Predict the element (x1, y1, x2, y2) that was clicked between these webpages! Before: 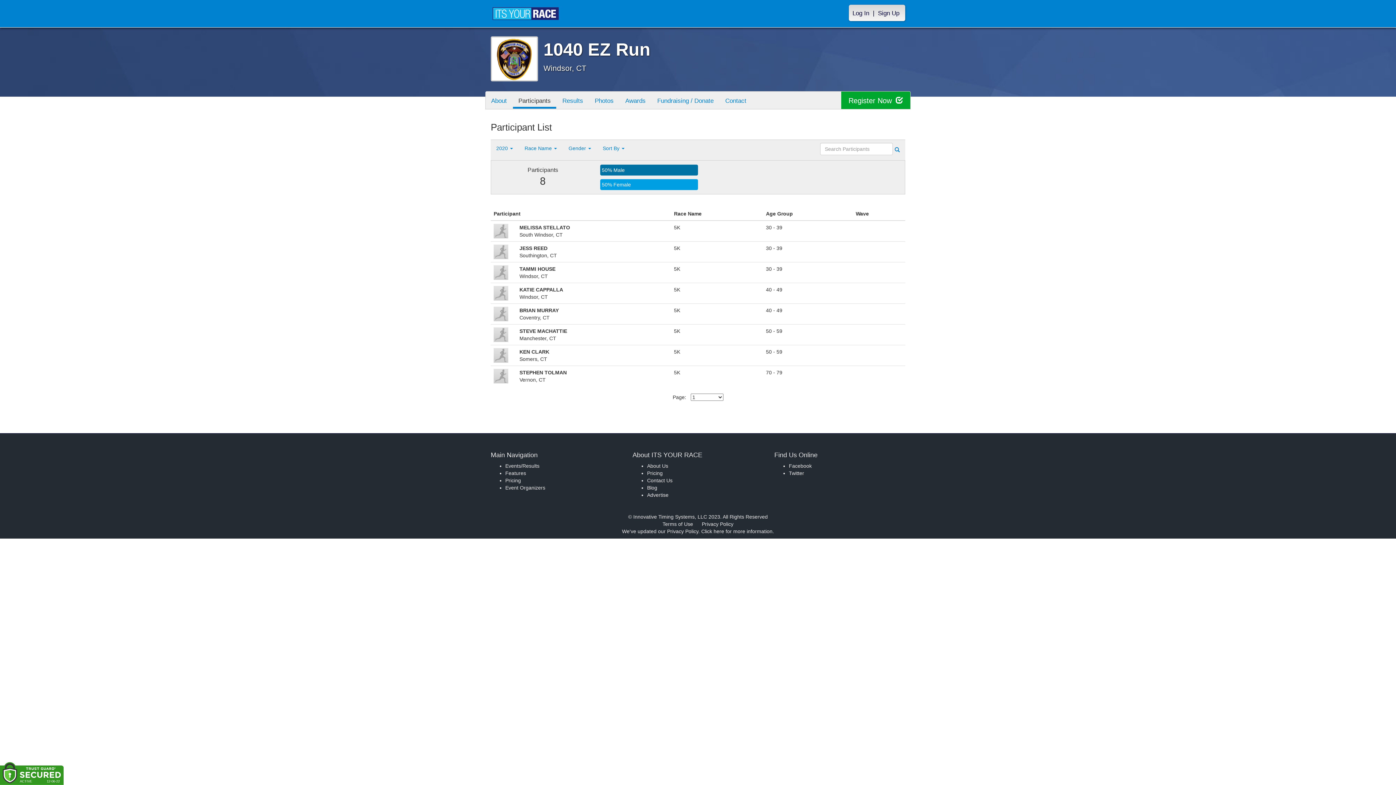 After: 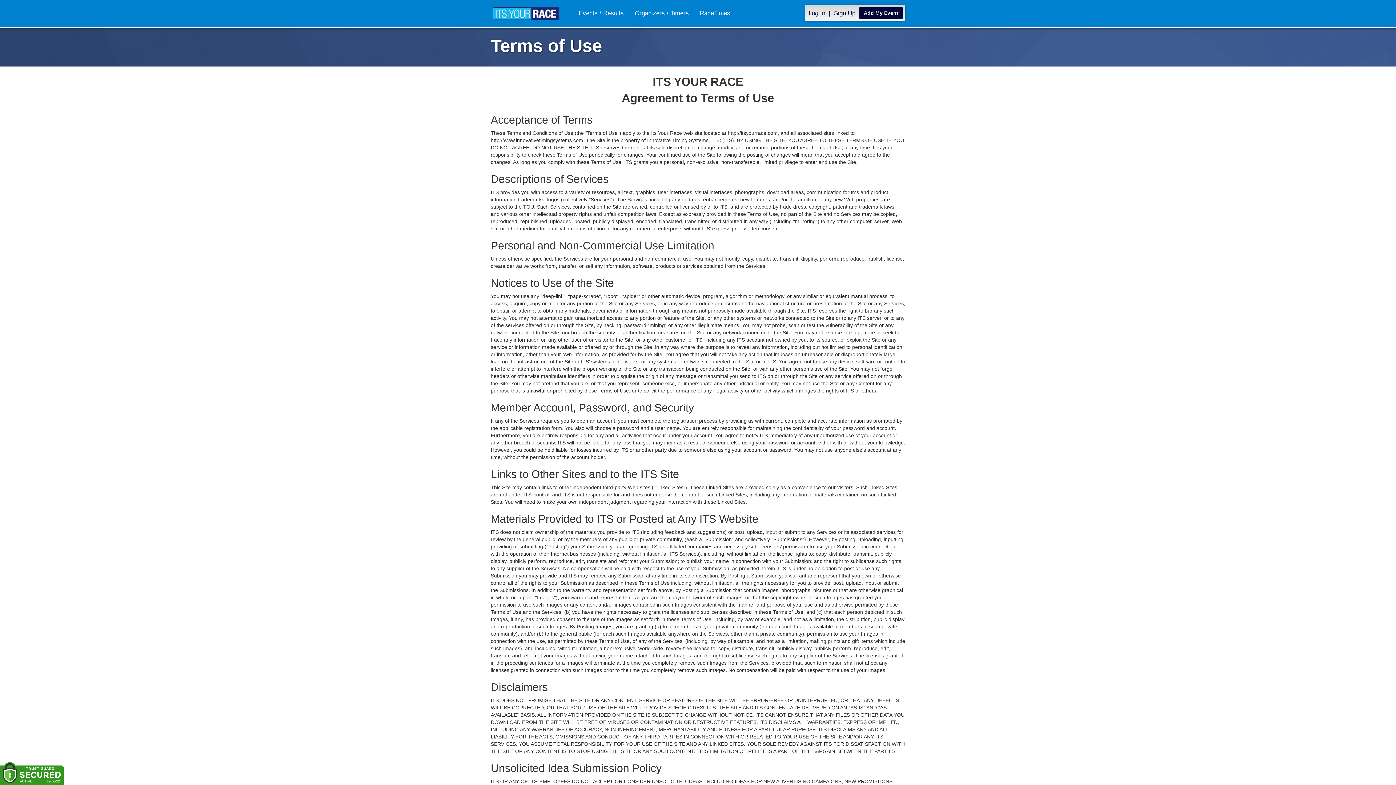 Action: bbox: (662, 521, 693, 527) label: Terms of Use